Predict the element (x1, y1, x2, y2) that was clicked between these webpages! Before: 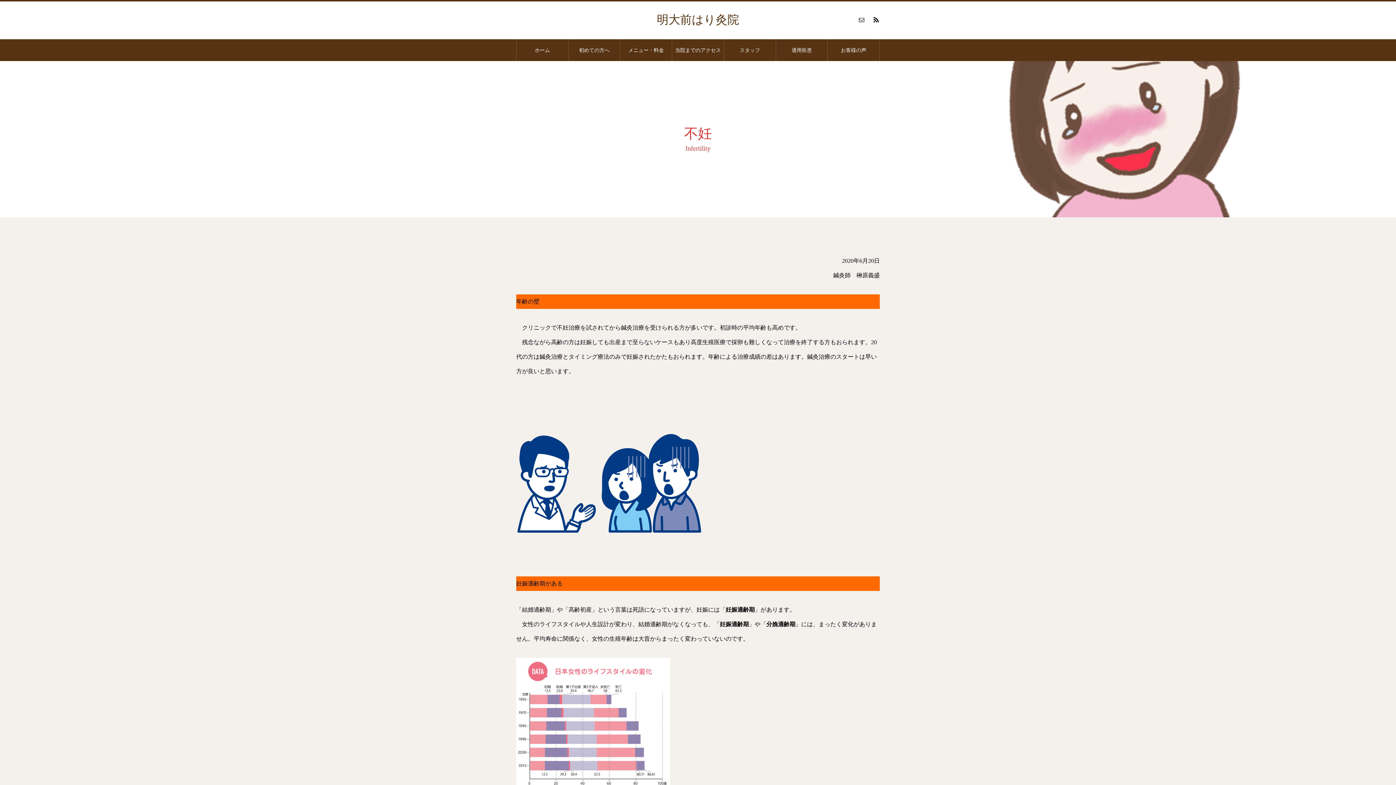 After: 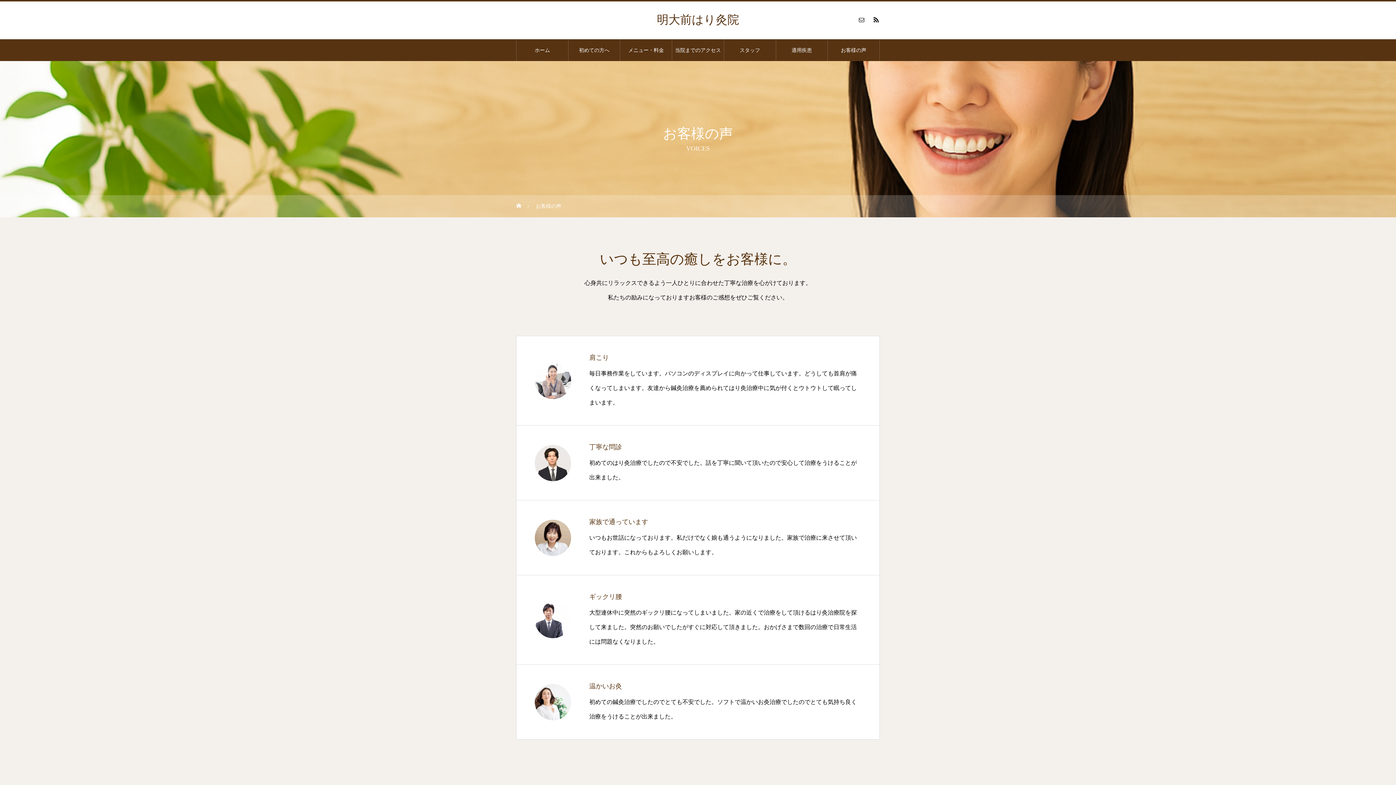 Action: label: お客様の声 bbox: (828, 39, 879, 61)